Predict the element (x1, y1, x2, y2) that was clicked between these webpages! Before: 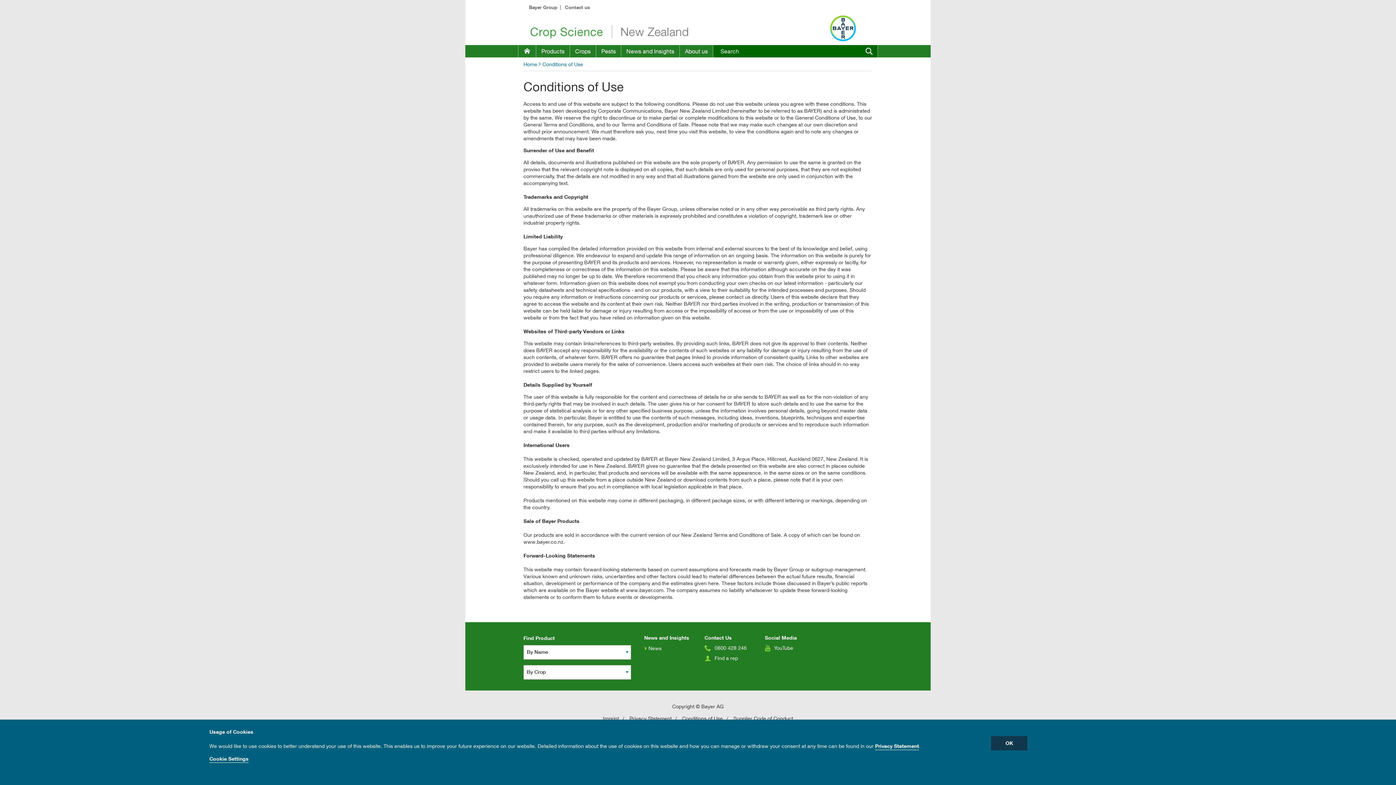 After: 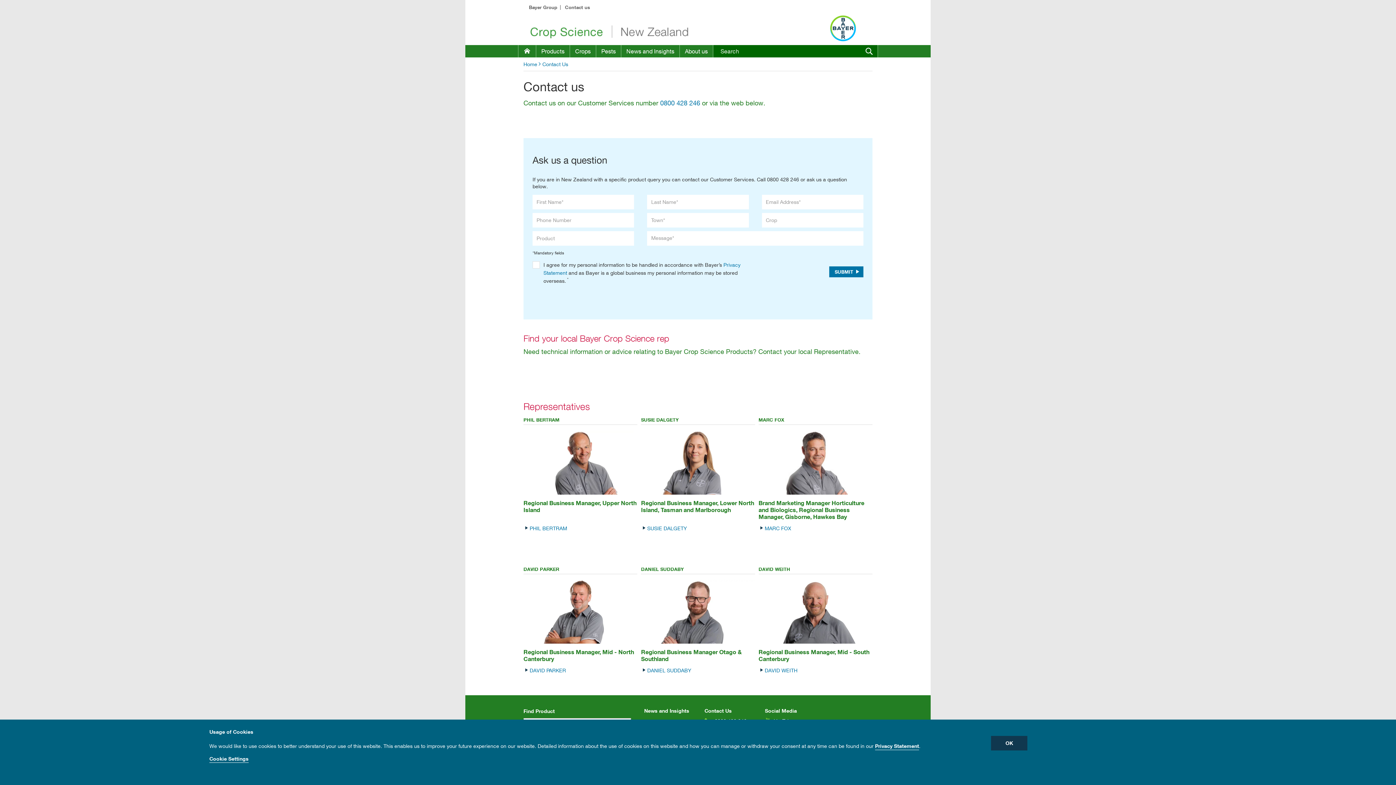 Action: bbox: (704, 634, 732, 641) label: Contact Us